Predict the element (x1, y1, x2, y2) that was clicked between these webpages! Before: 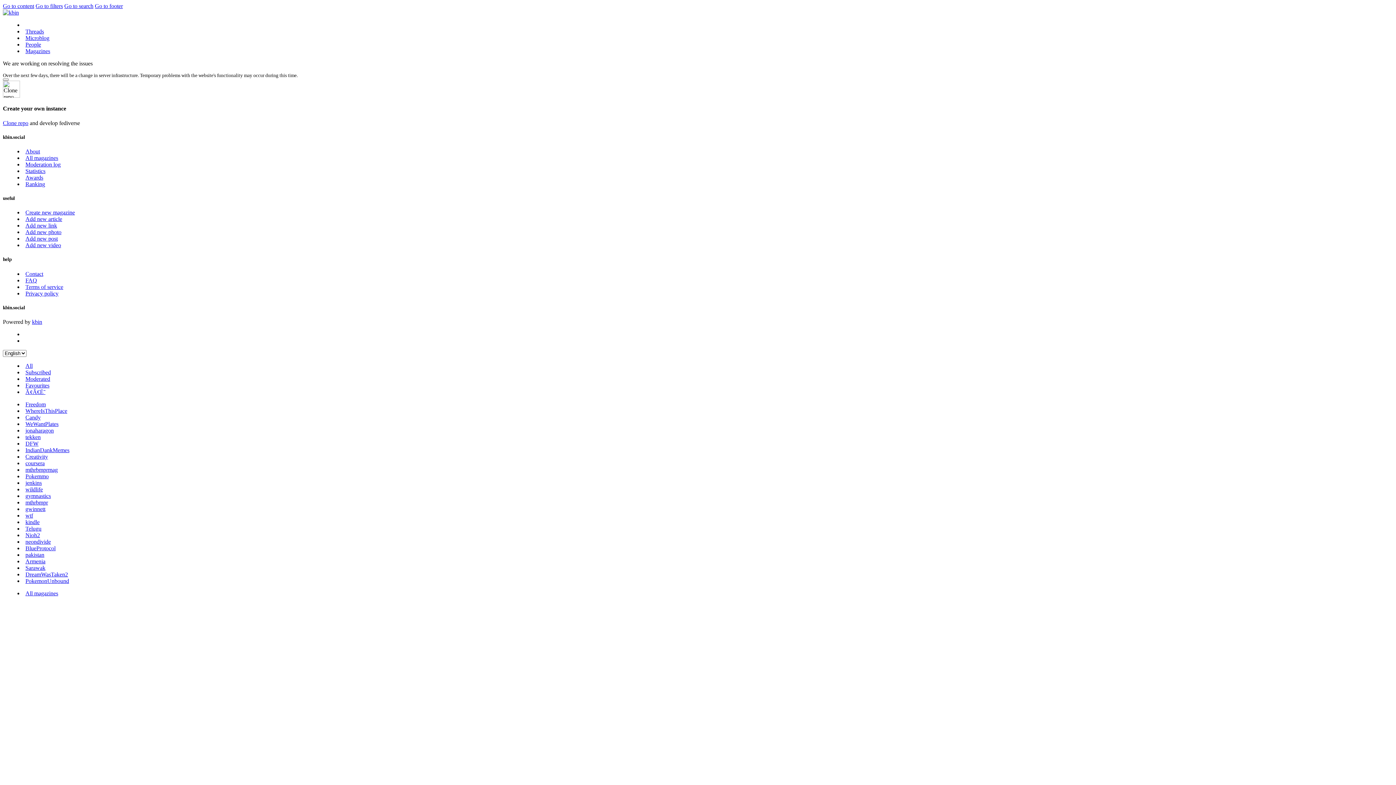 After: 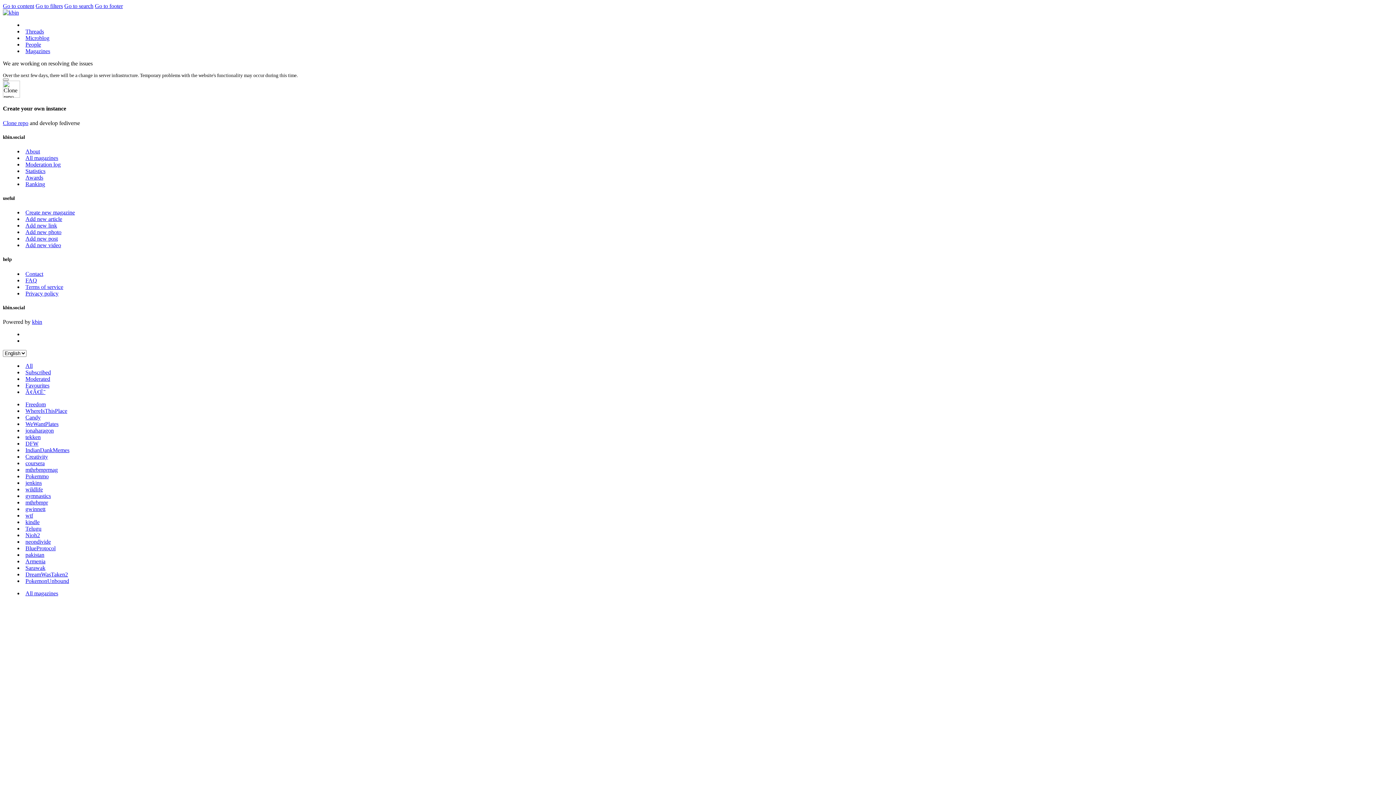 Action: bbox: (25, 34, 49, 41) label: Microblog